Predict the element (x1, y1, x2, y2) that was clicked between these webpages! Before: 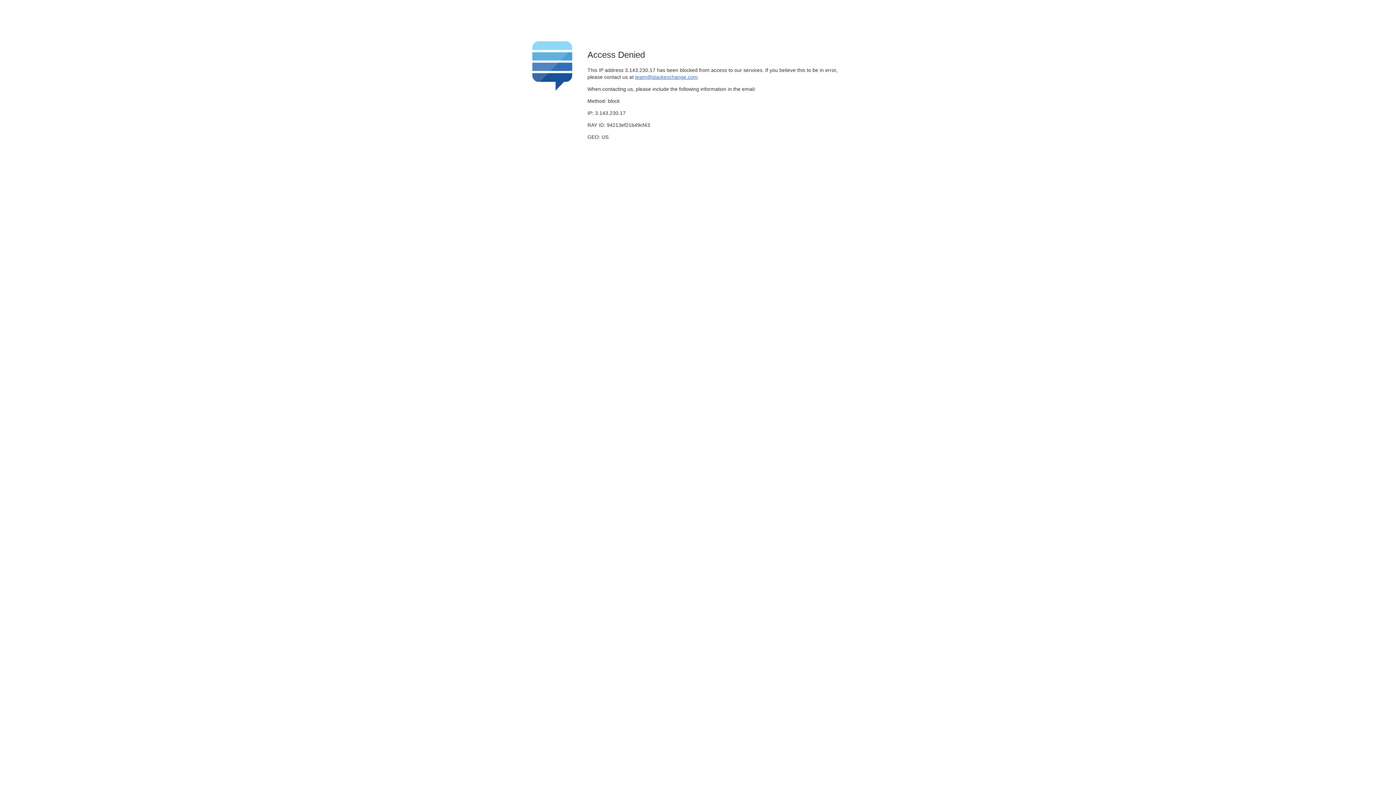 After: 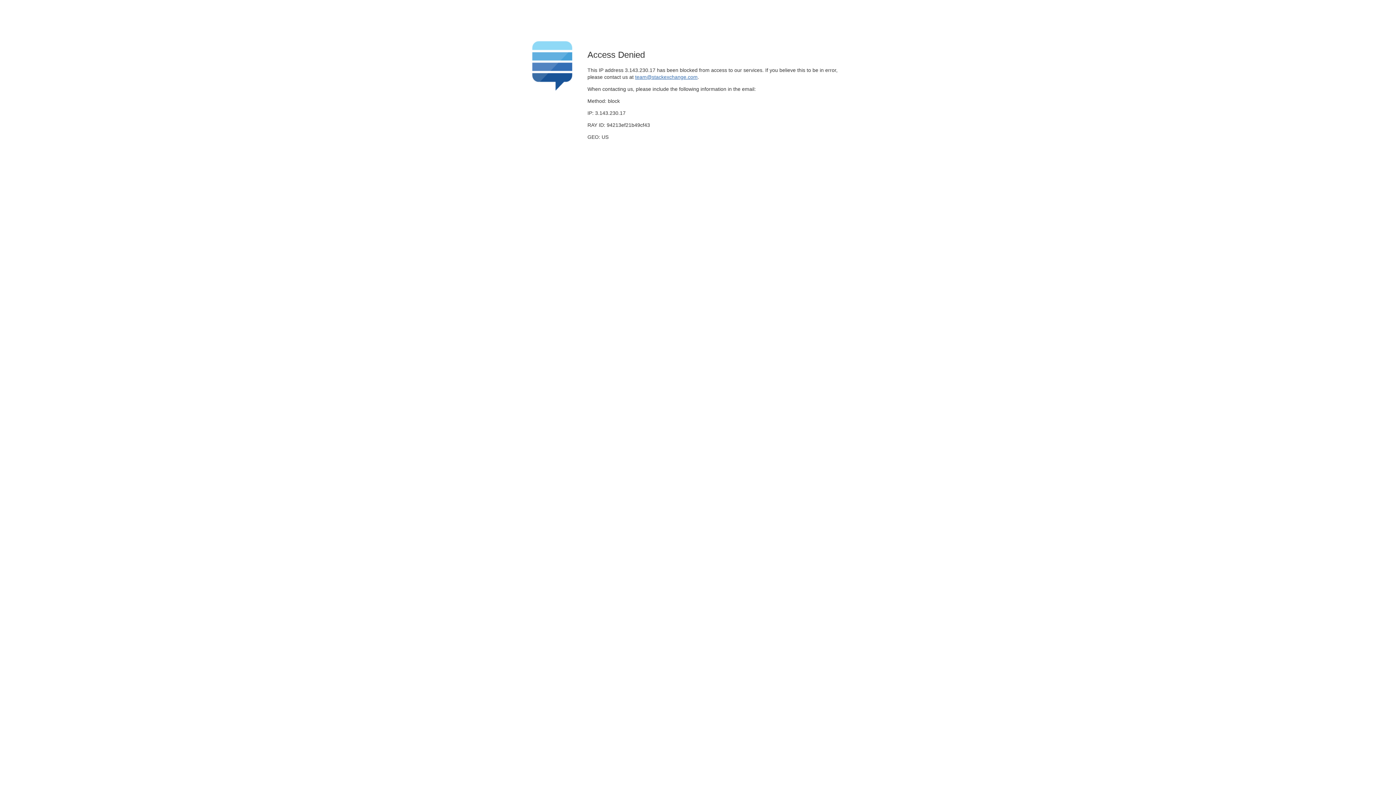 Action: label: team@stackexchange.com bbox: (635, 74, 697, 79)